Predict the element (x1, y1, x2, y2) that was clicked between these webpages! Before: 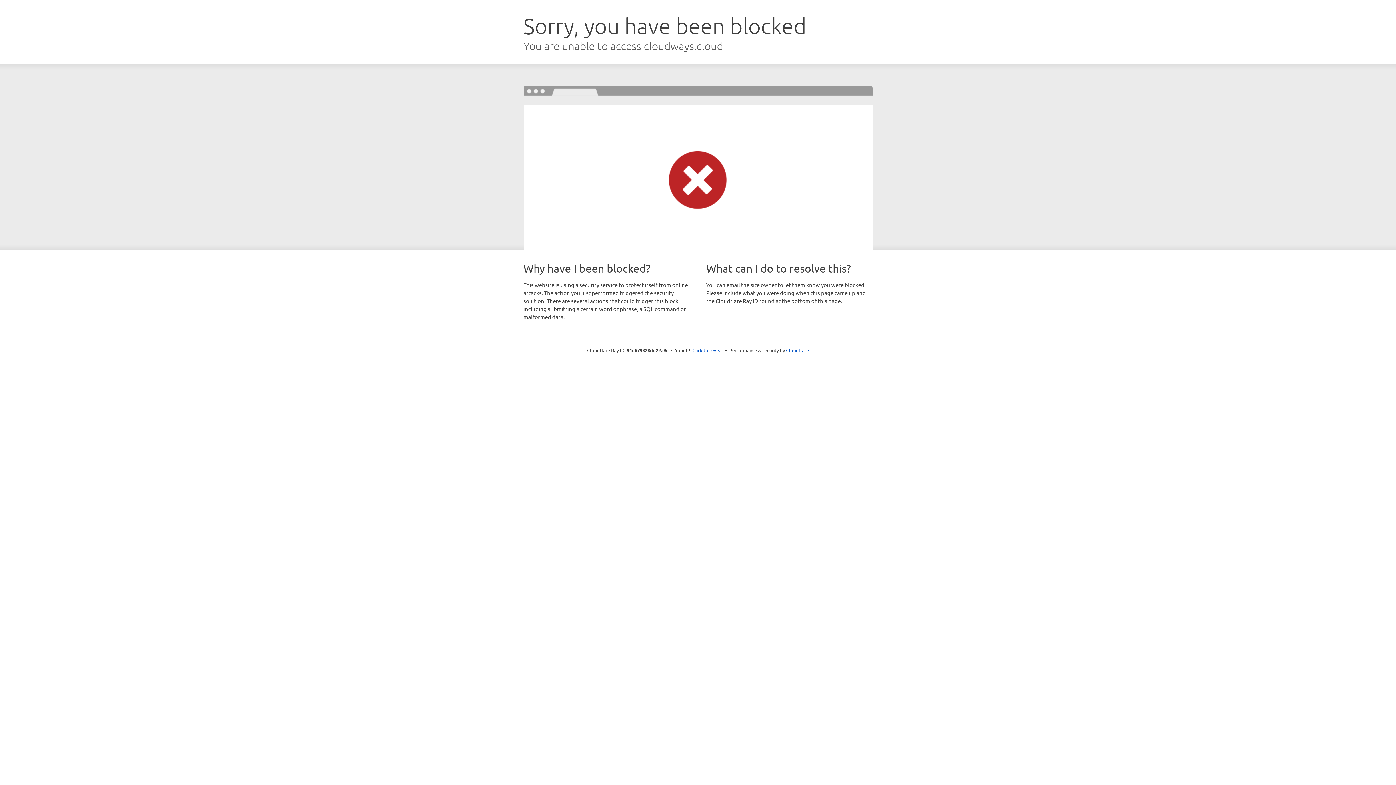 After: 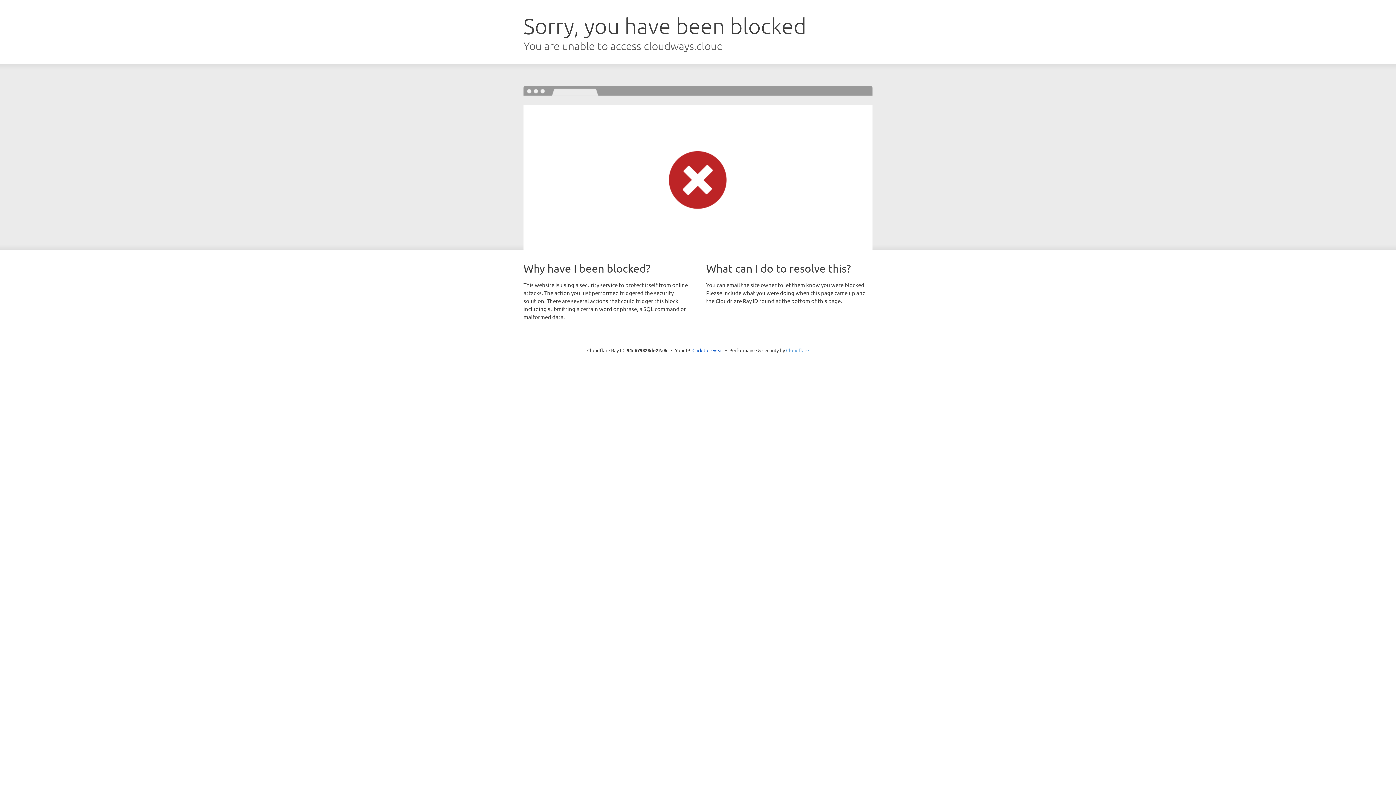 Action: label: Cloudflare bbox: (786, 347, 809, 353)